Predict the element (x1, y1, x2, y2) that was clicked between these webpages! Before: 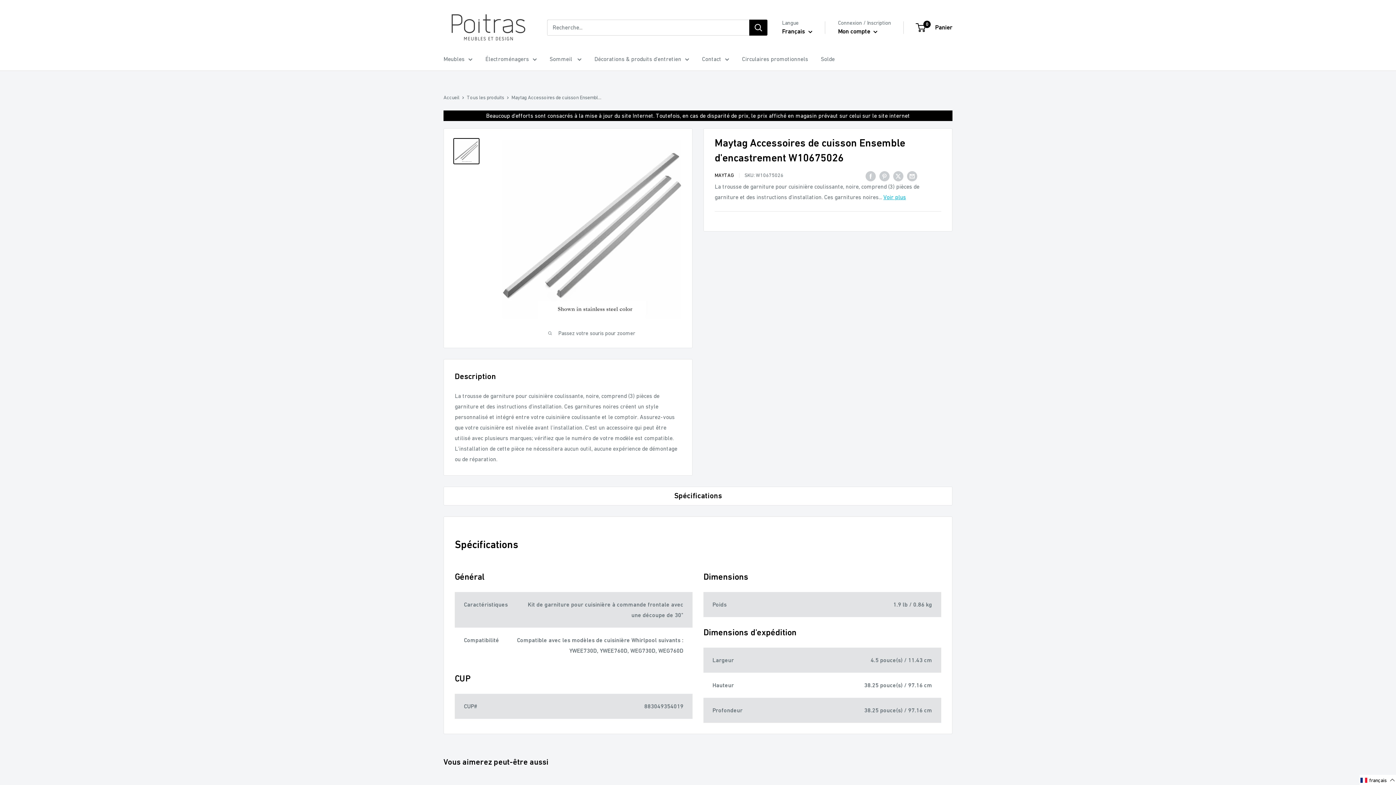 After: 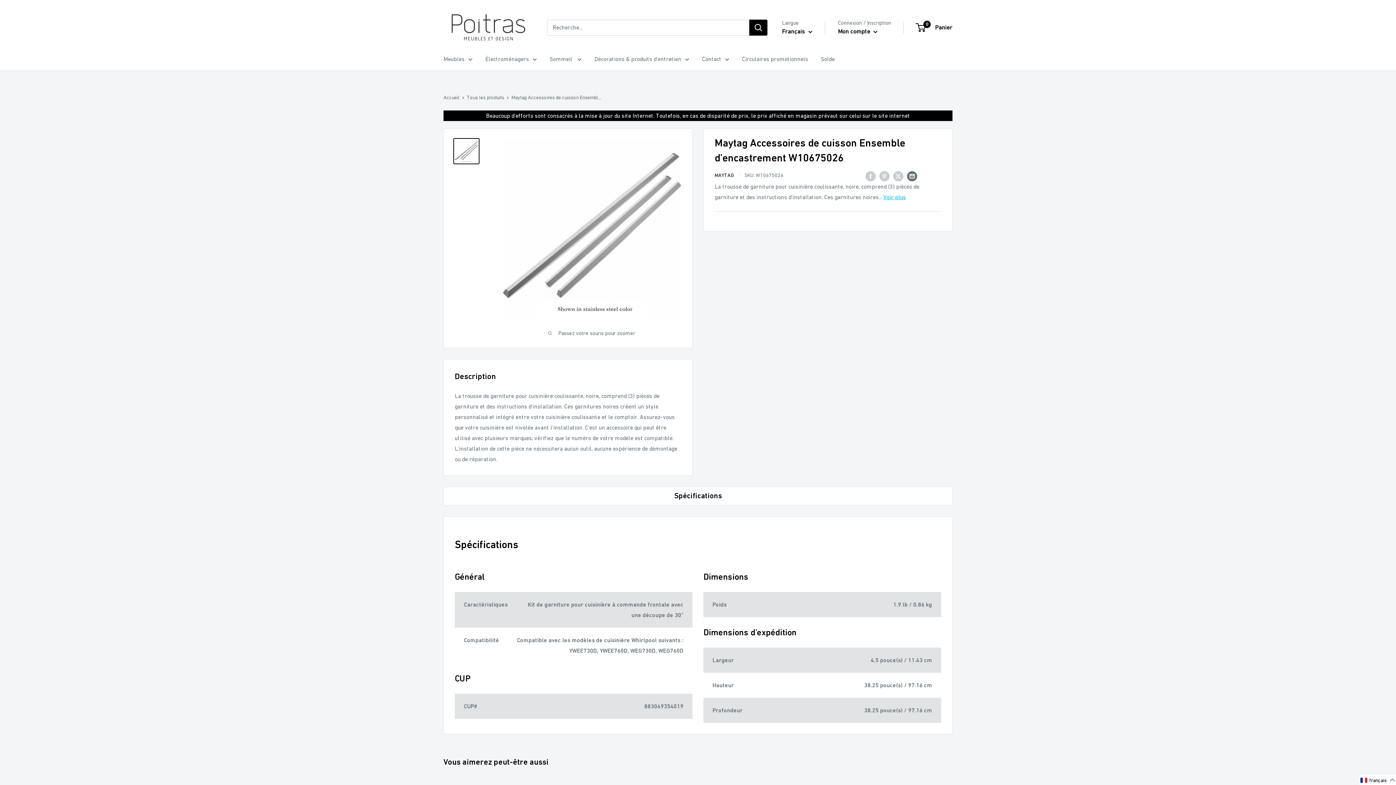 Action: bbox: (907, 170, 917, 181) label: Partager par email